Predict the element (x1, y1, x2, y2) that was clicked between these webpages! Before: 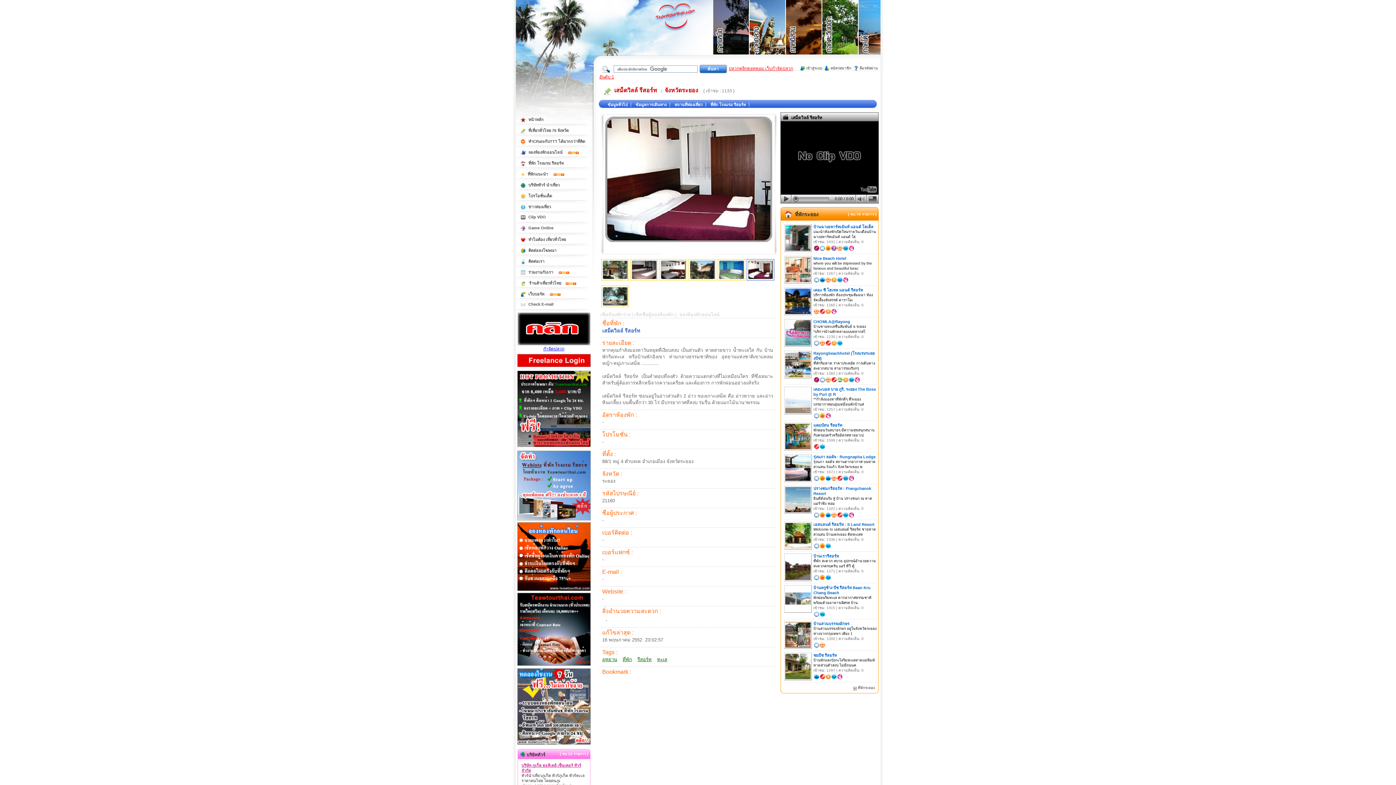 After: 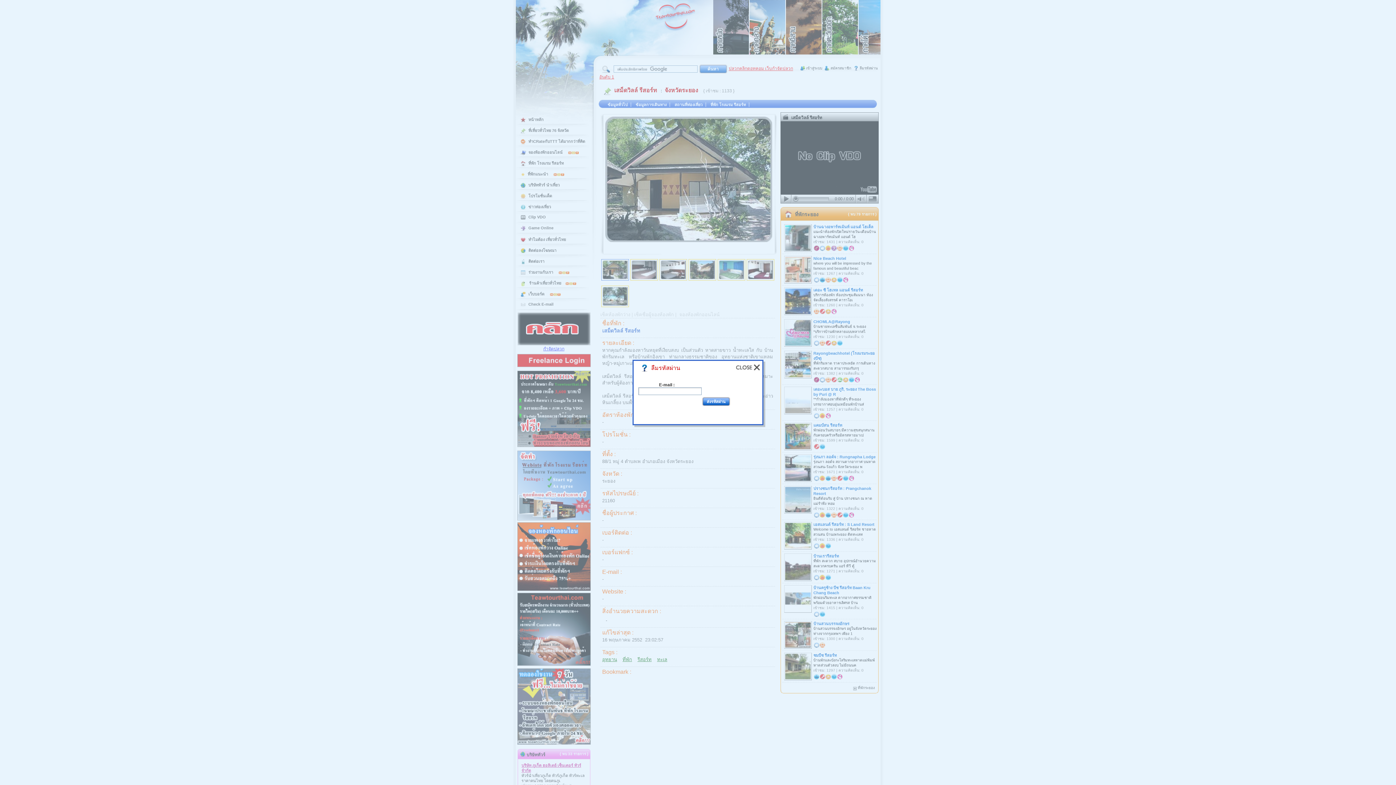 Action: label: ลืมรหัสผ่าน bbox: (859, 66, 878, 70)